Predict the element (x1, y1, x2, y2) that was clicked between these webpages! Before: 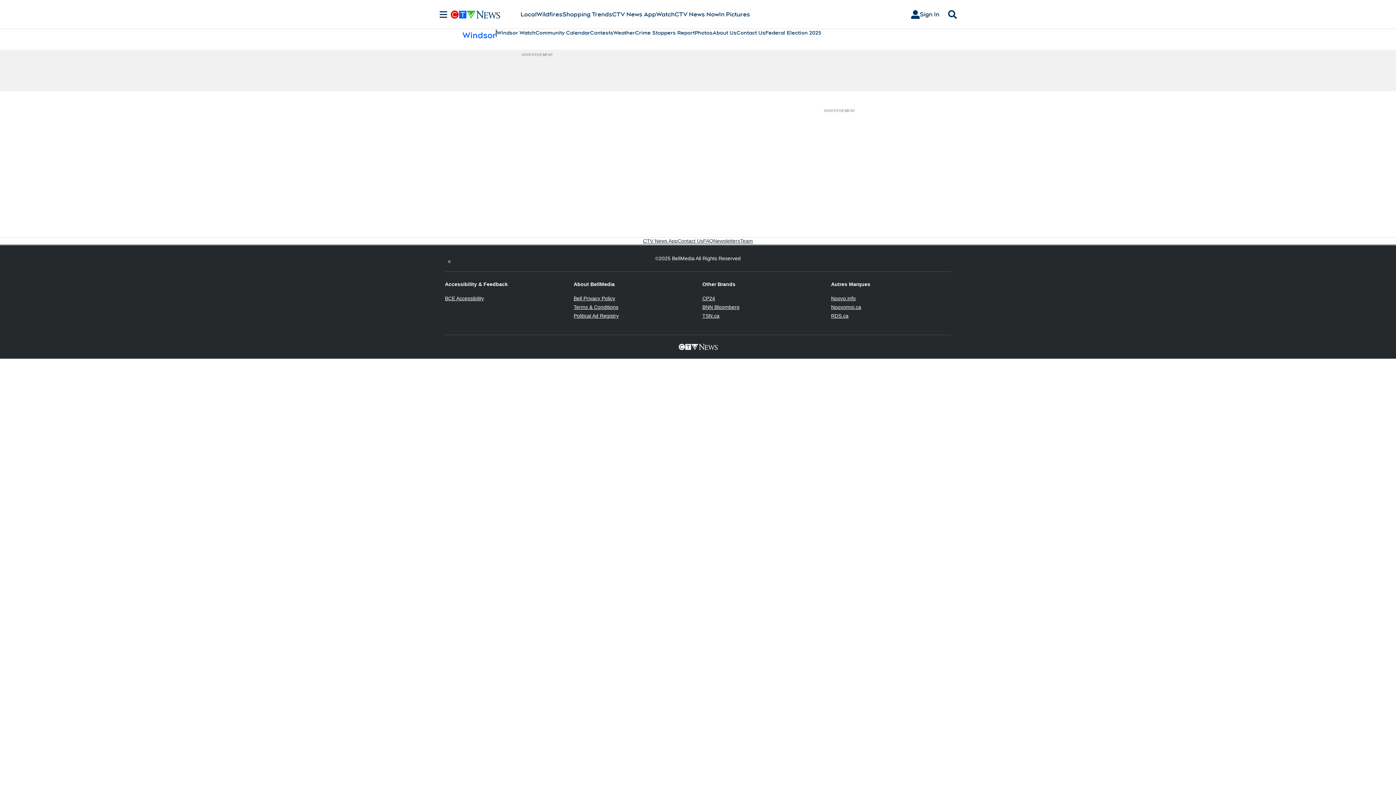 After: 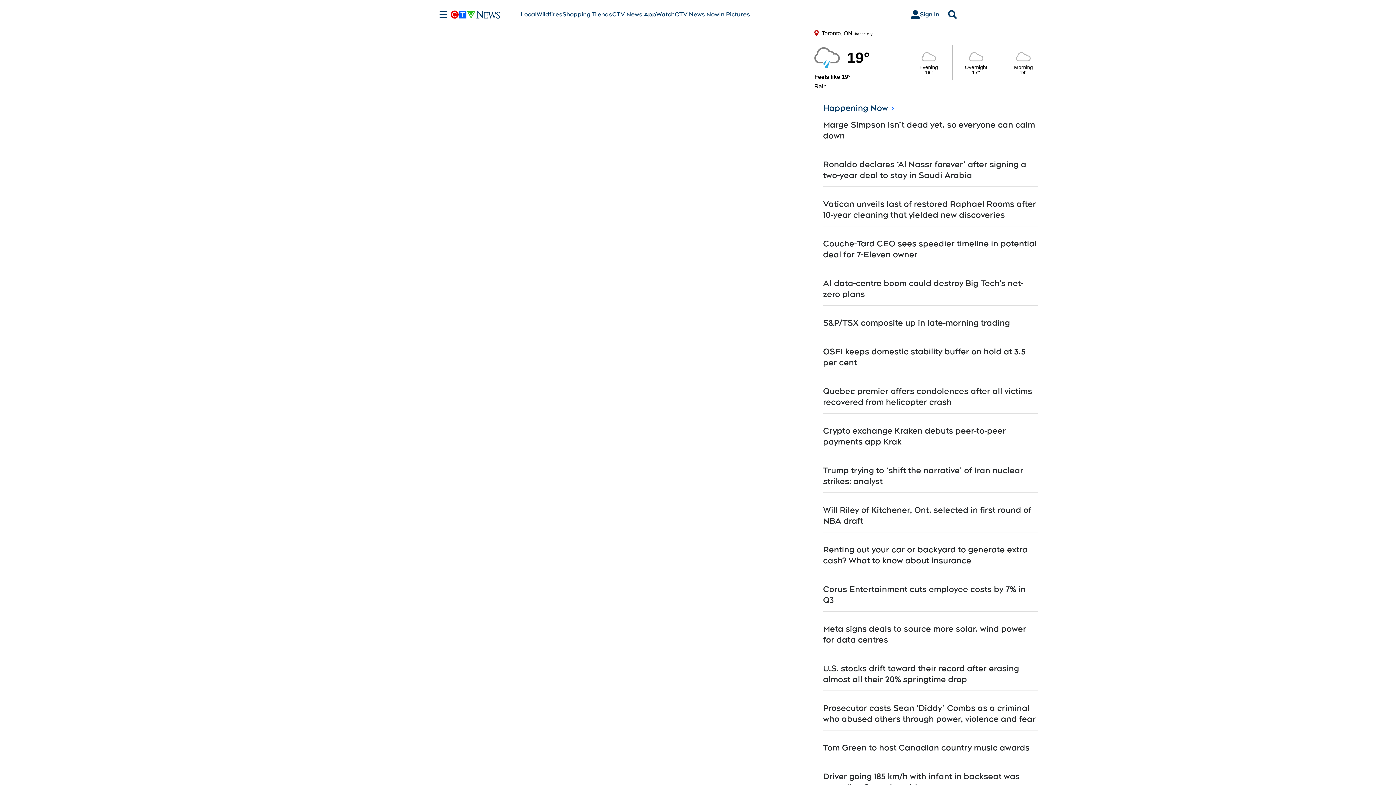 Action: bbox: (674, 10, 719, 18) label: CTV News Now